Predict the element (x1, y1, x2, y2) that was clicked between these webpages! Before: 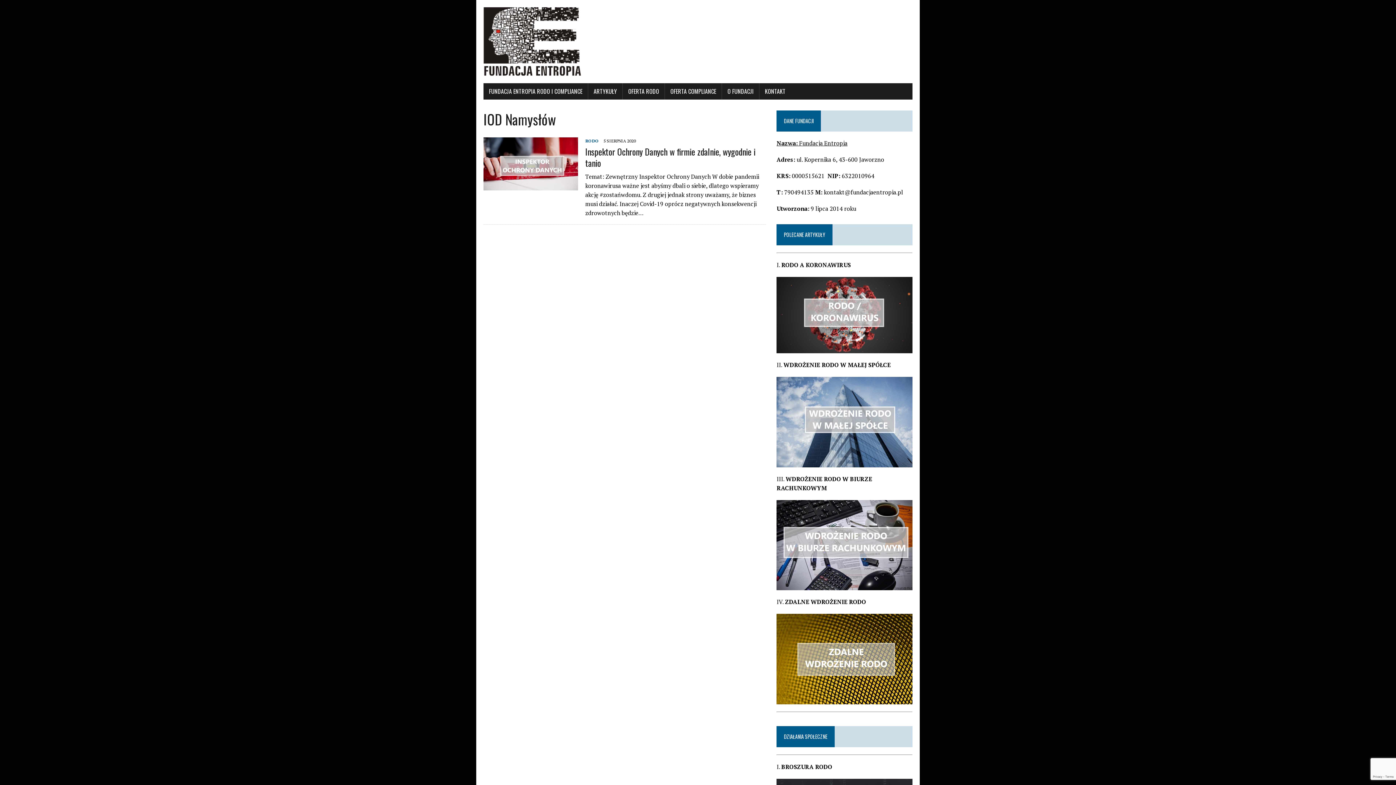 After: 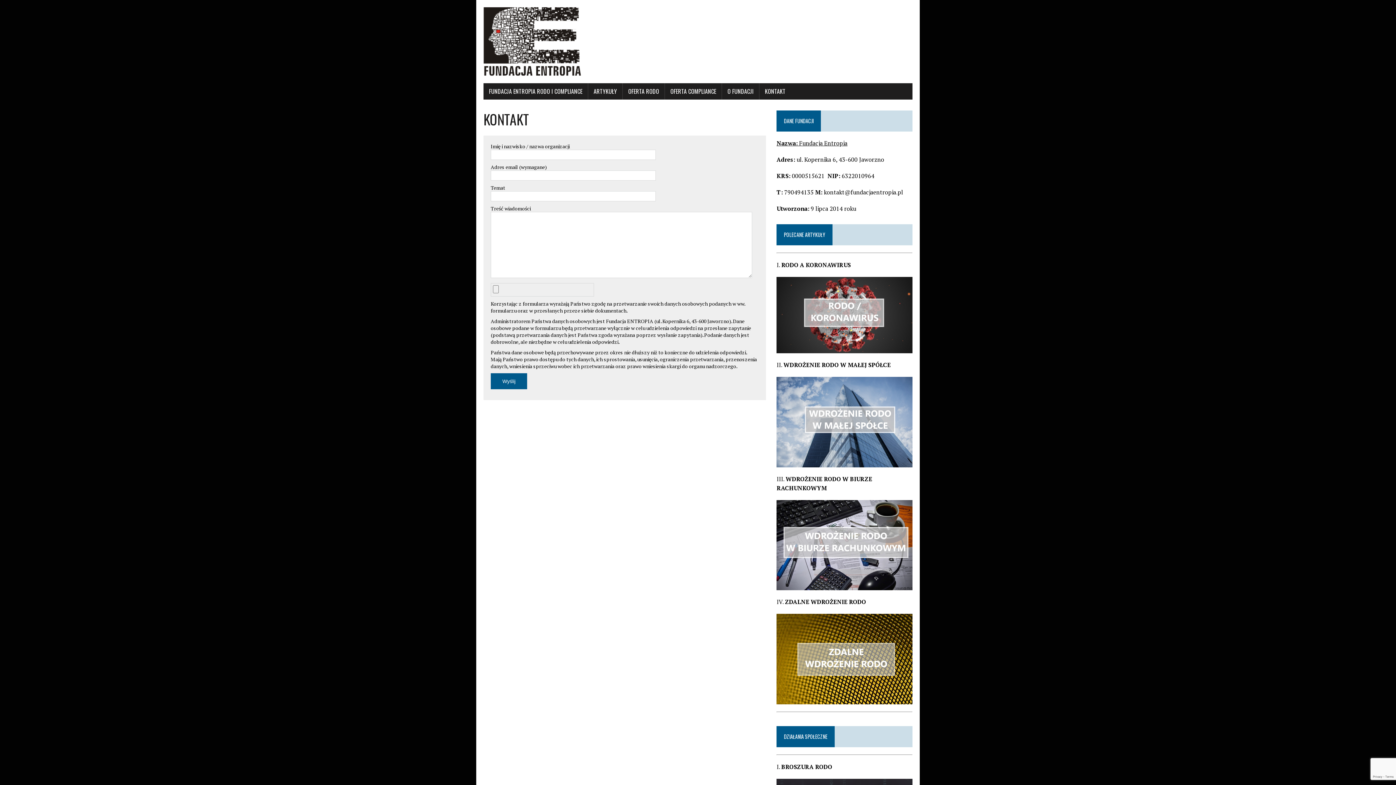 Action: bbox: (759, 83, 791, 99) label: KONTAKT